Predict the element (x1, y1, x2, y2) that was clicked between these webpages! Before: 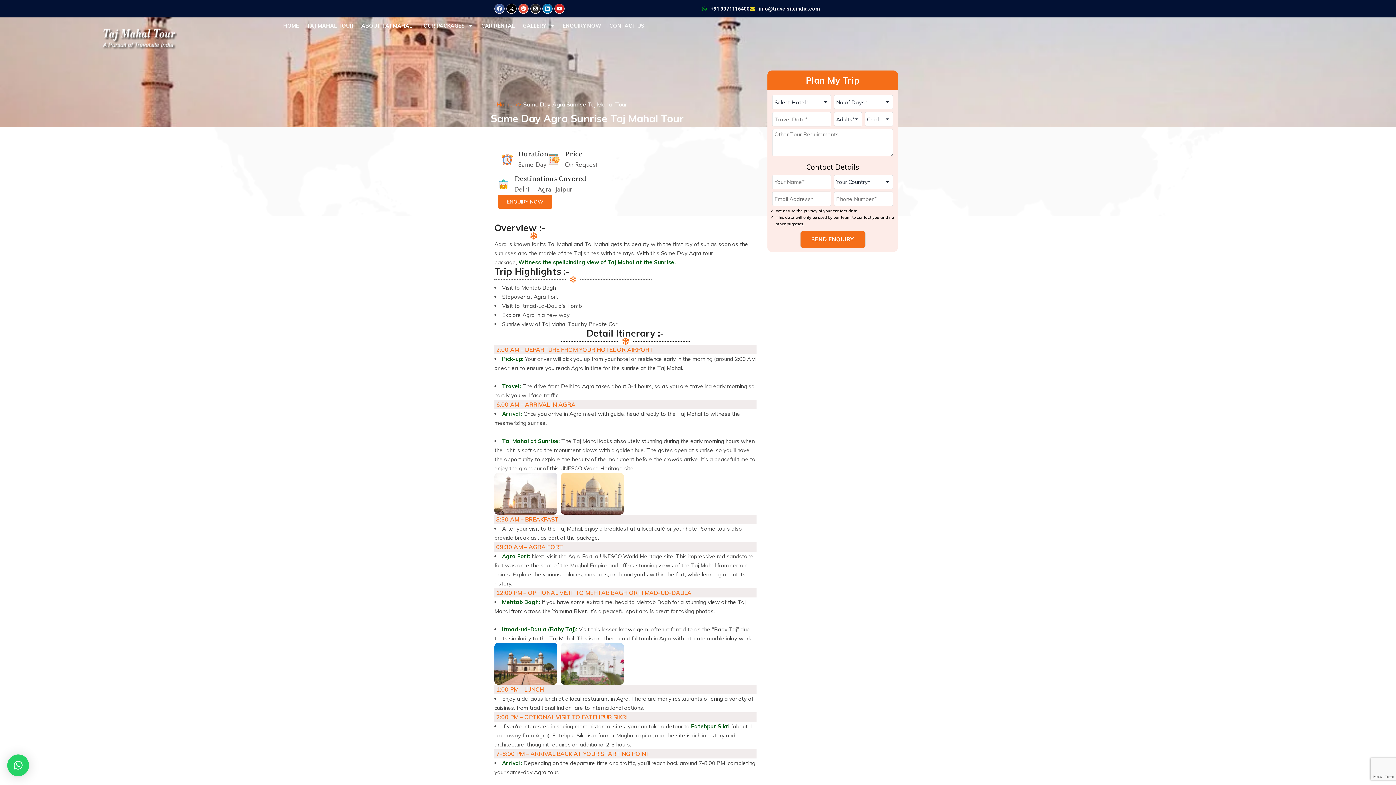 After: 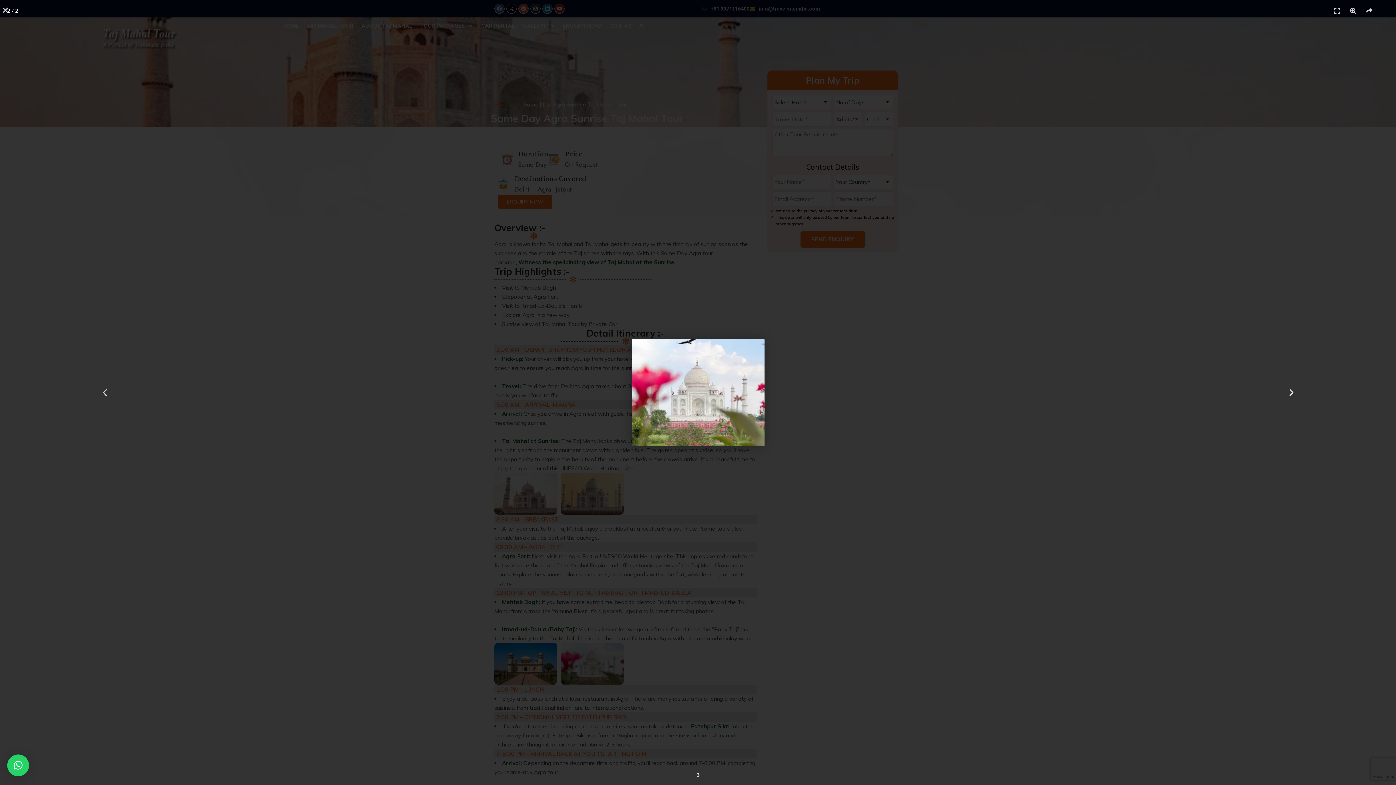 Action: bbox: (561, 643, 623, 685)